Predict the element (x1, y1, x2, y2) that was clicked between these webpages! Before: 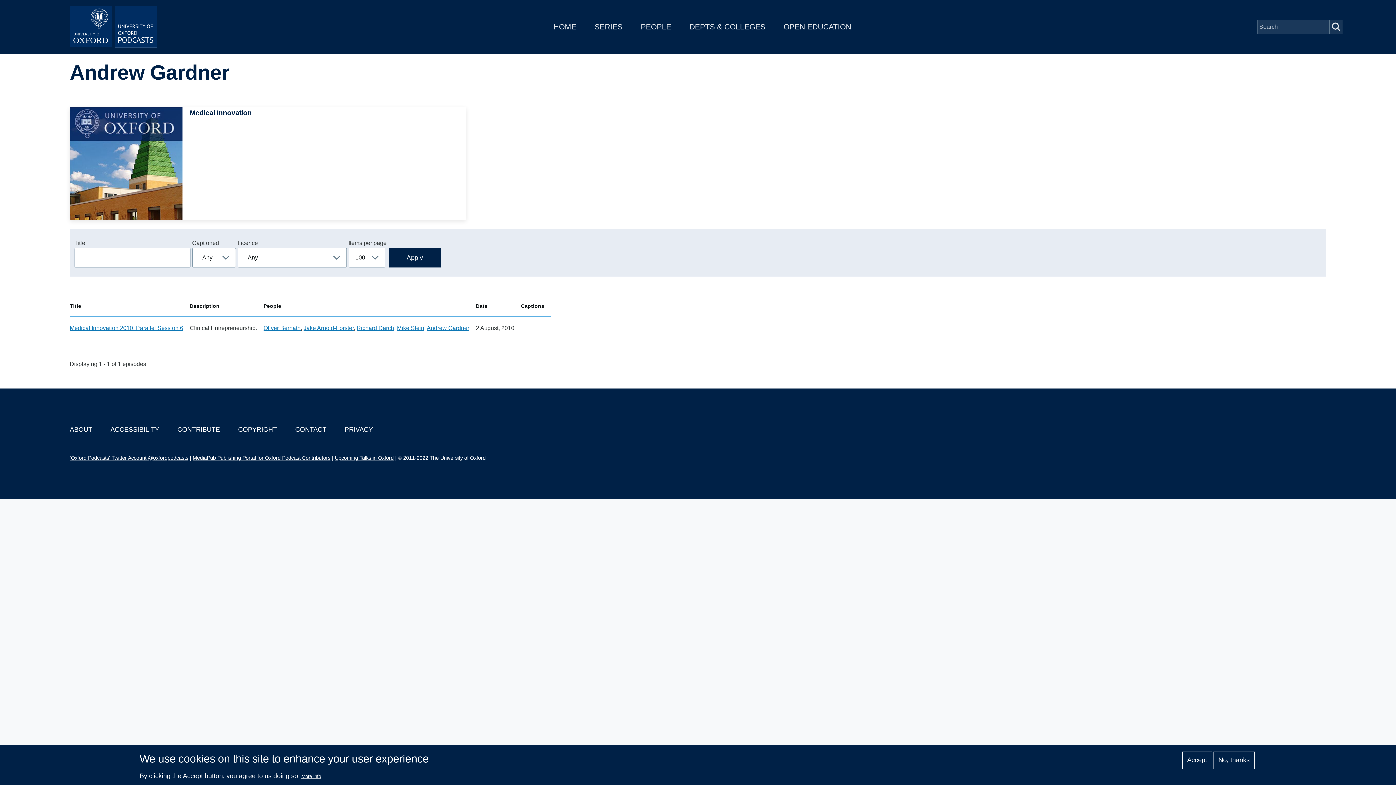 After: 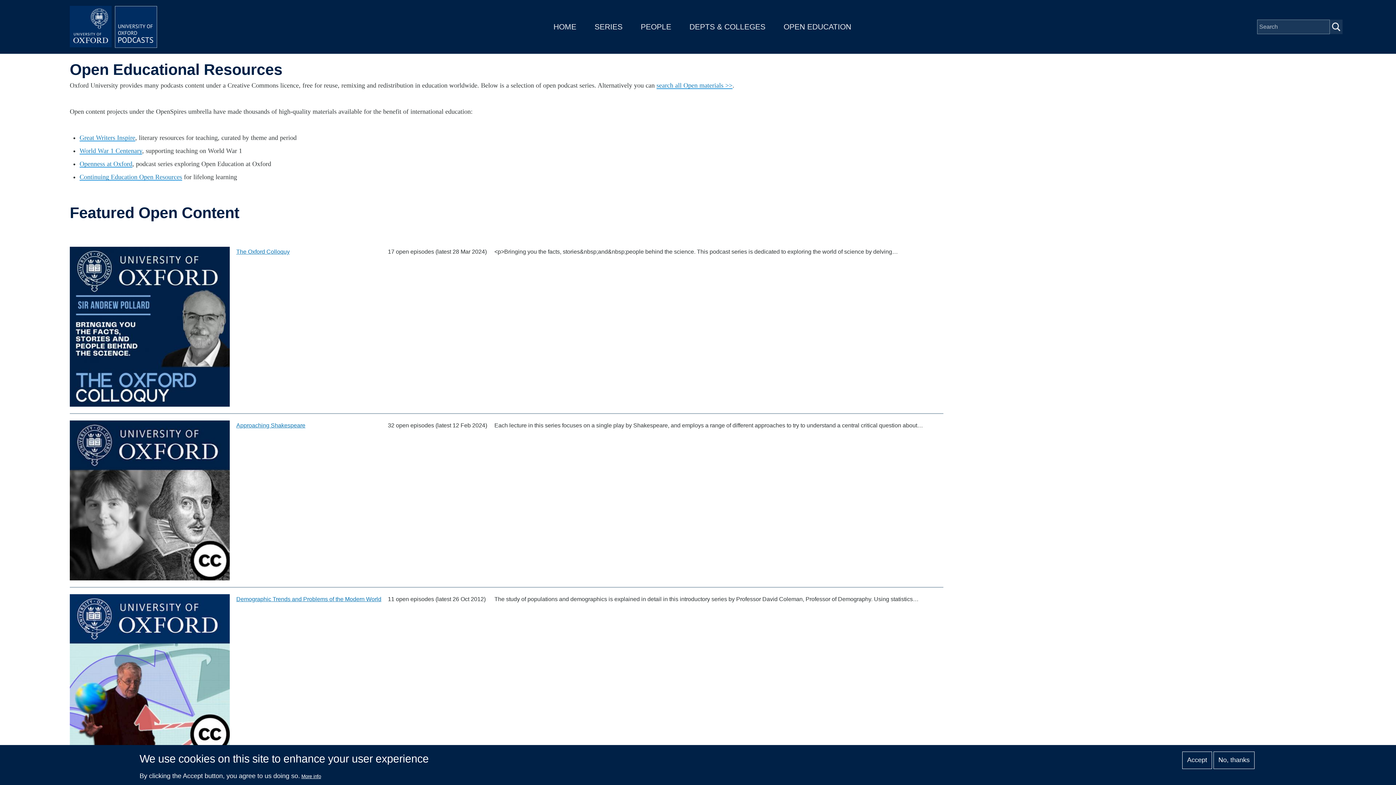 Action: bbox: (783, 22, 851, 30) label: OPEN EDUCATION